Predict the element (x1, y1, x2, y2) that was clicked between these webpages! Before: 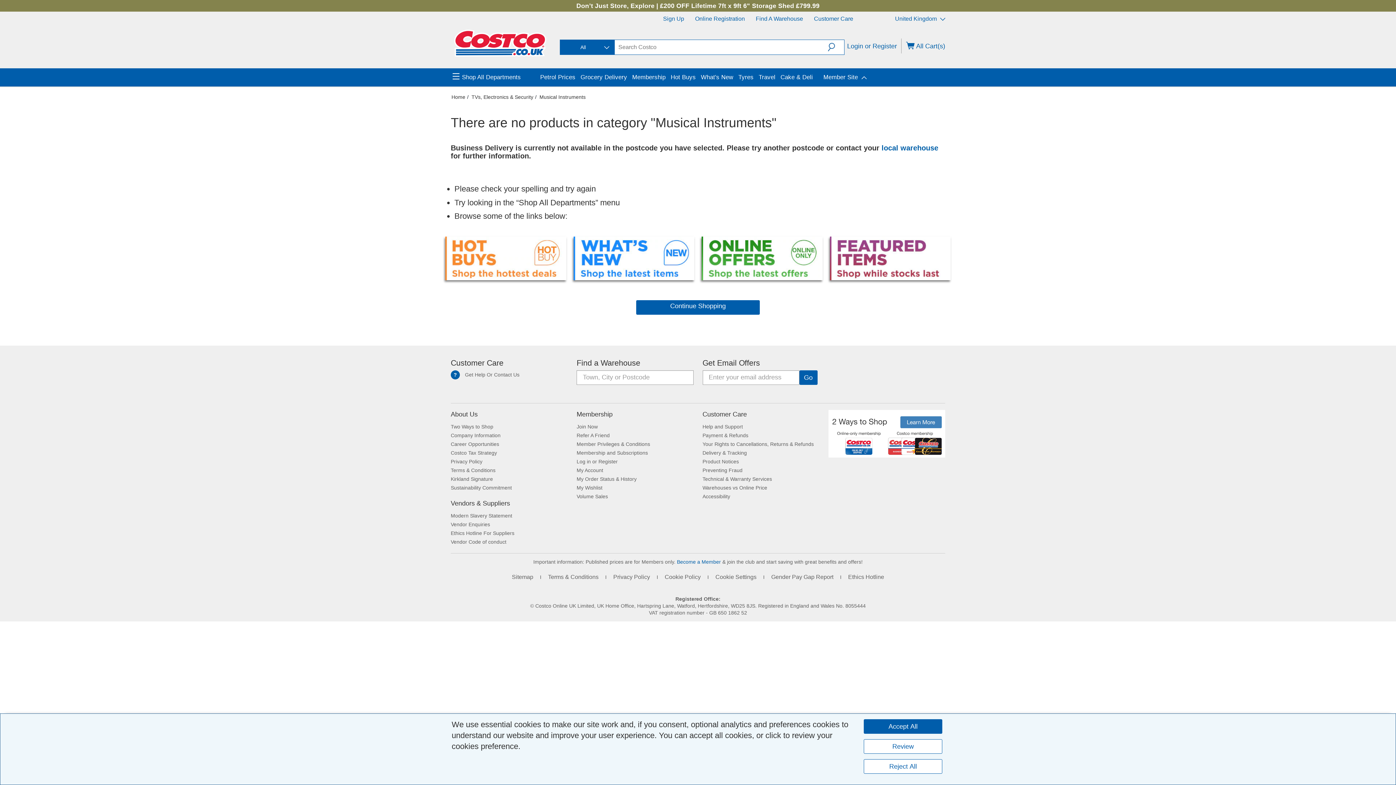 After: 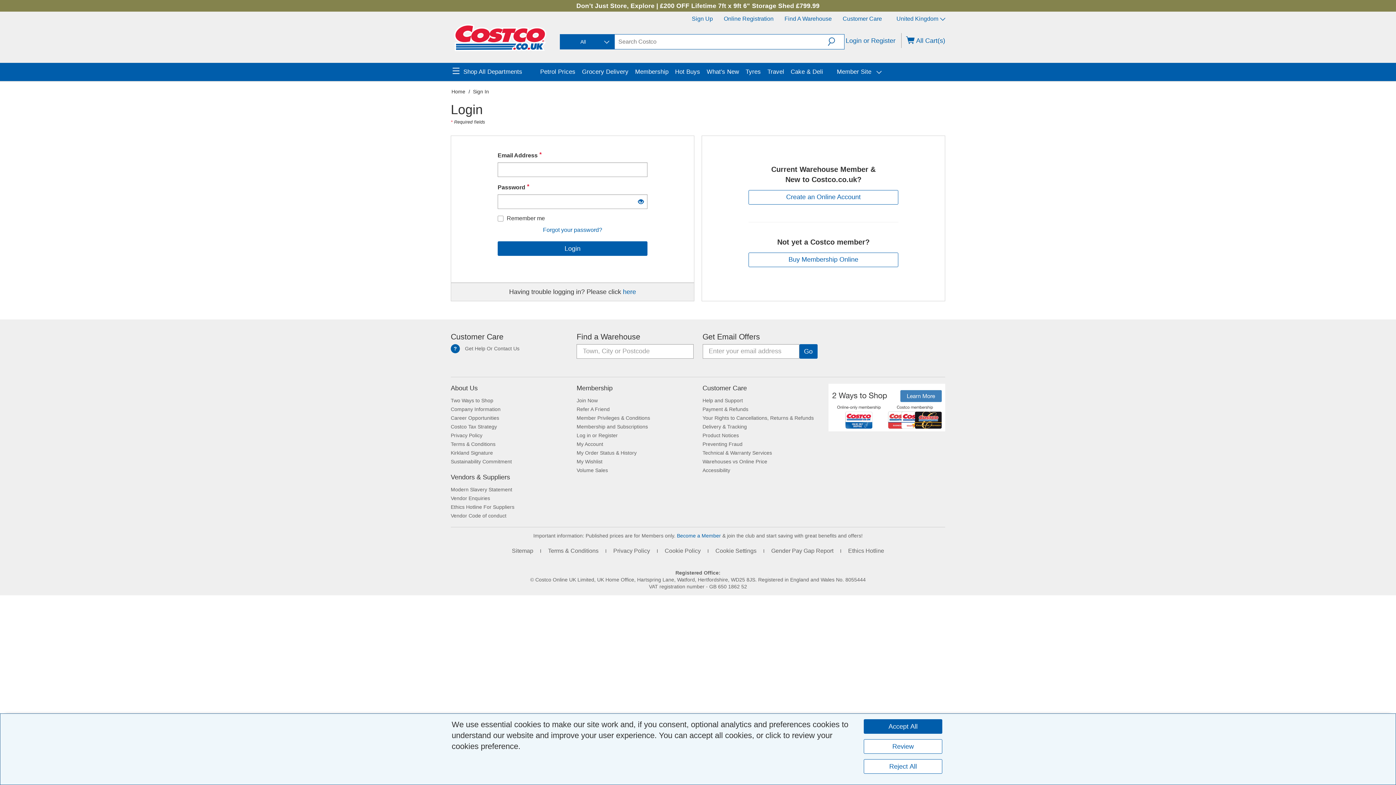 Action: bbox: (851, 34, 900, 58) label: Login or Register